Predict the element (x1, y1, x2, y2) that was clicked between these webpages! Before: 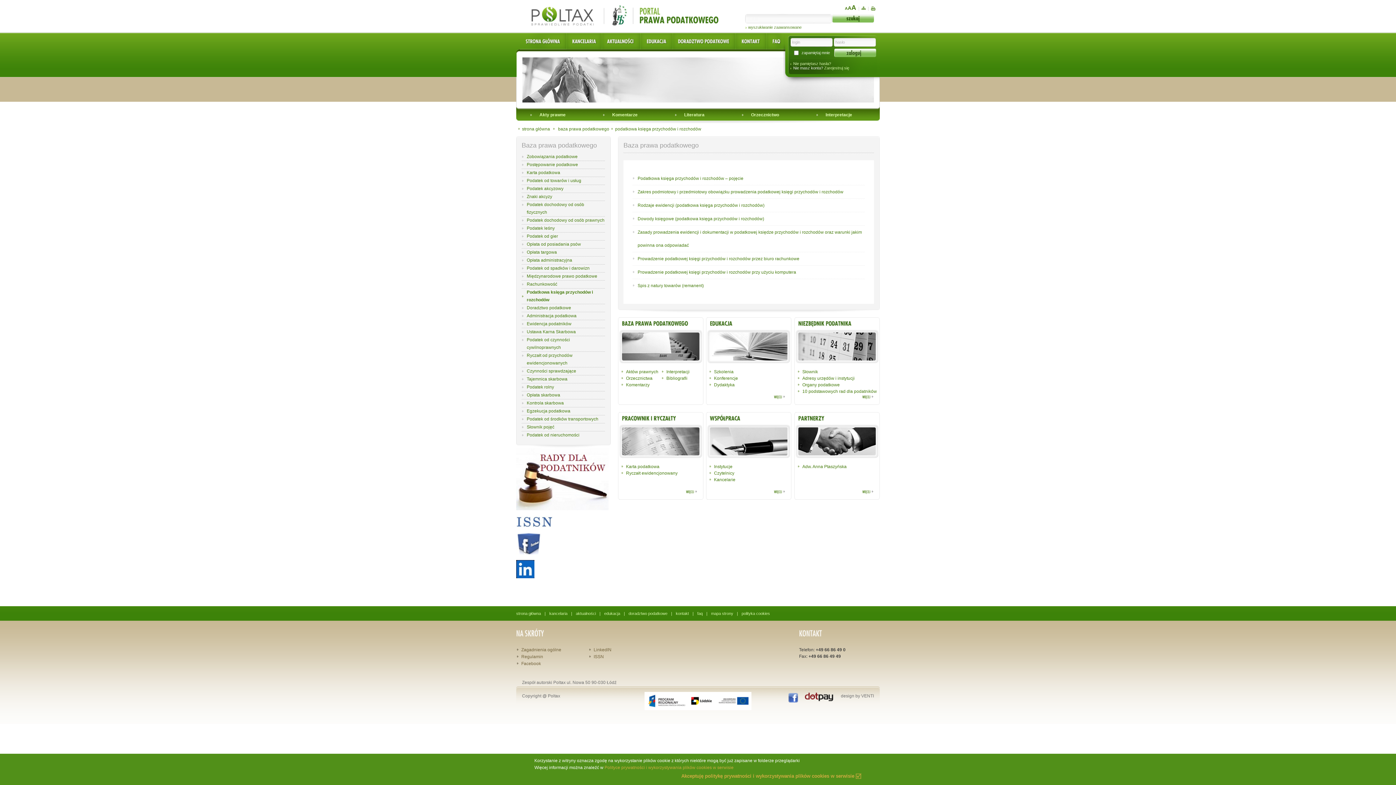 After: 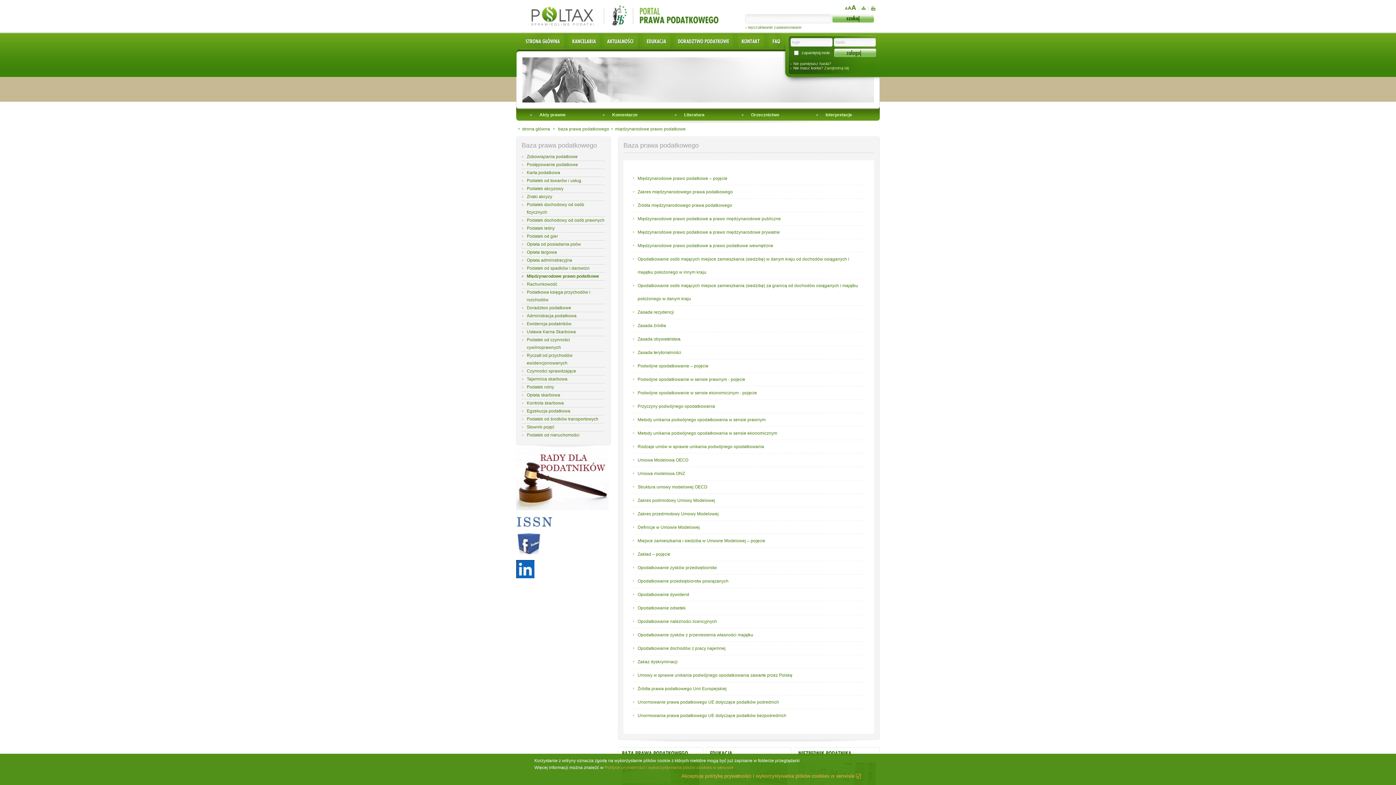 Action: bbox: (526, 273, 597, 278) label: Międzynarodowe prawo podatkowe